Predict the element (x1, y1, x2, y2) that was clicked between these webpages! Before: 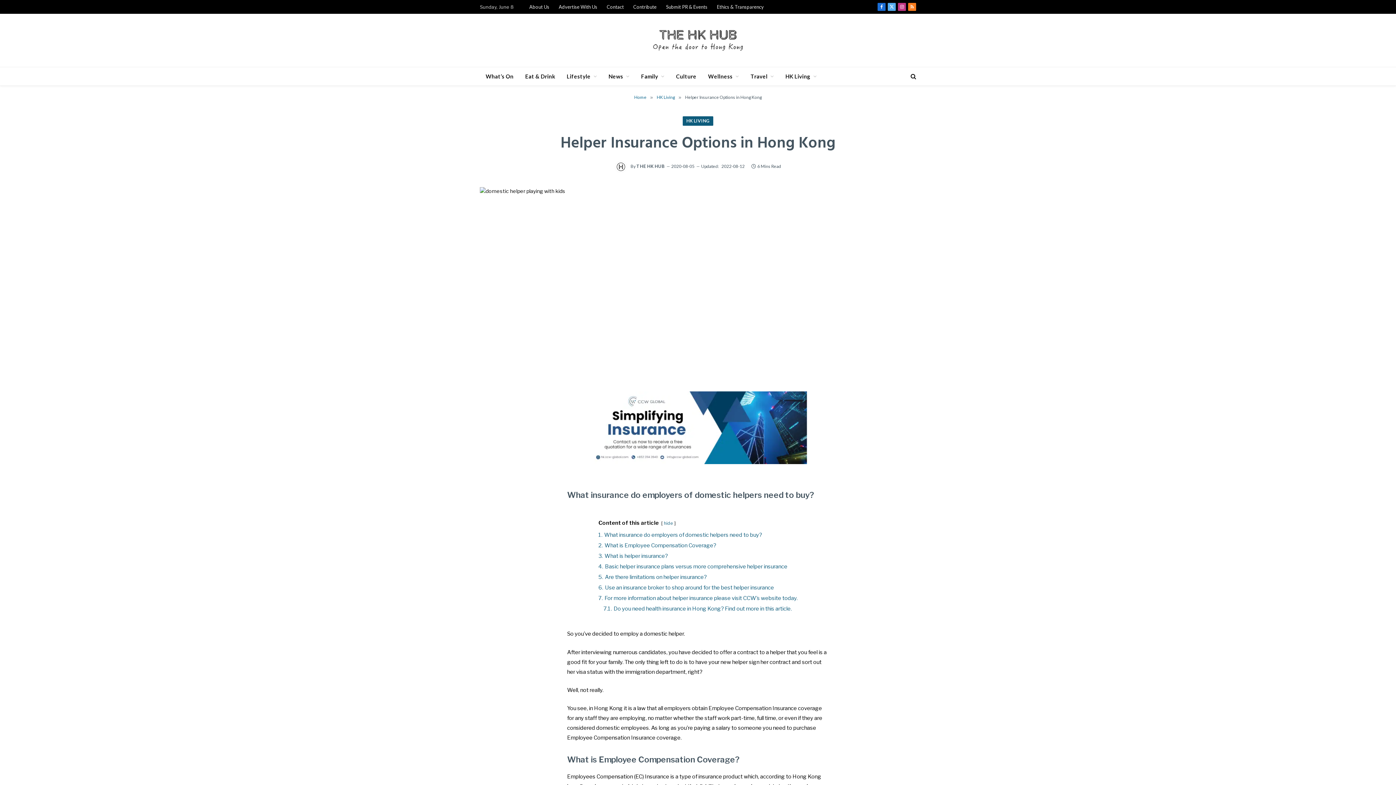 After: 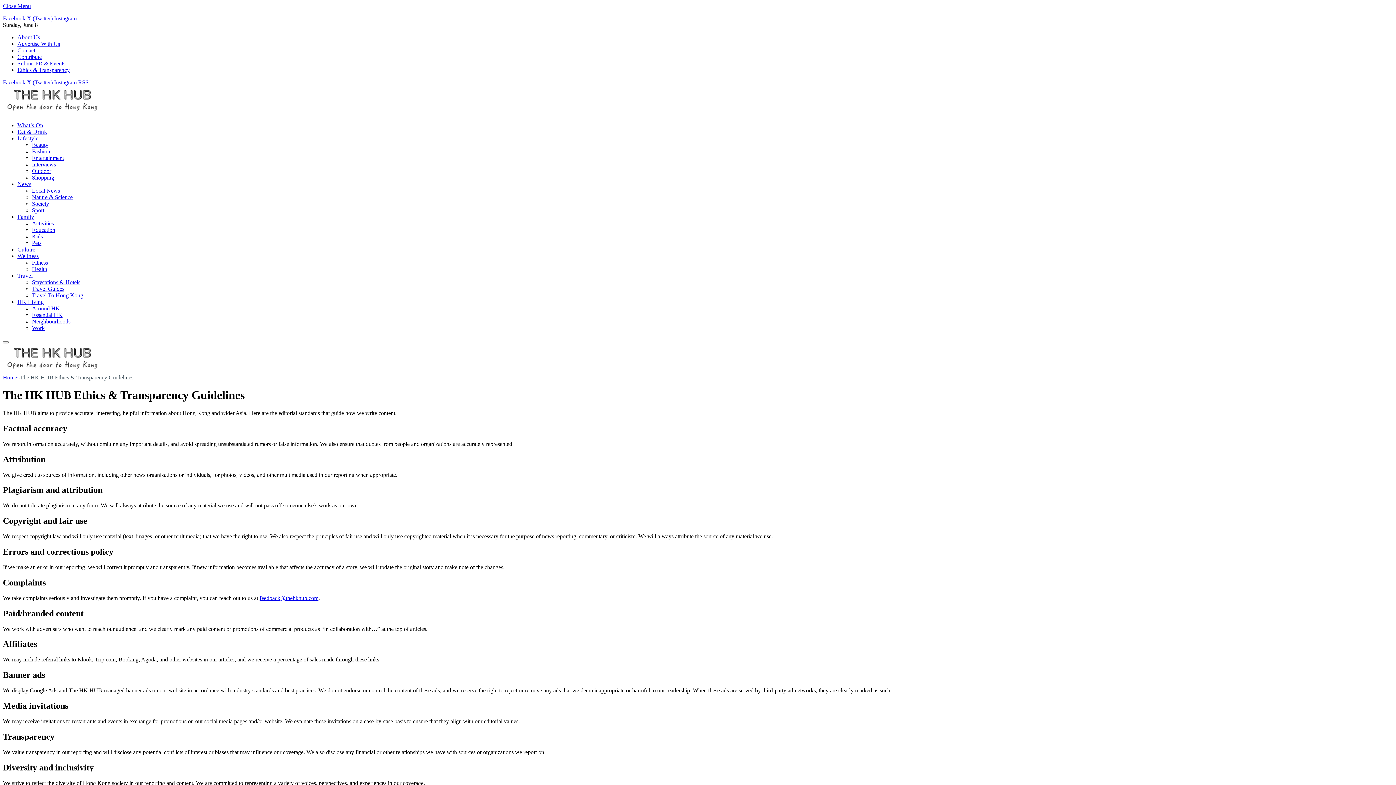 Action: label: Ethics & Transparency bbox: (712, 0, 768, 13)